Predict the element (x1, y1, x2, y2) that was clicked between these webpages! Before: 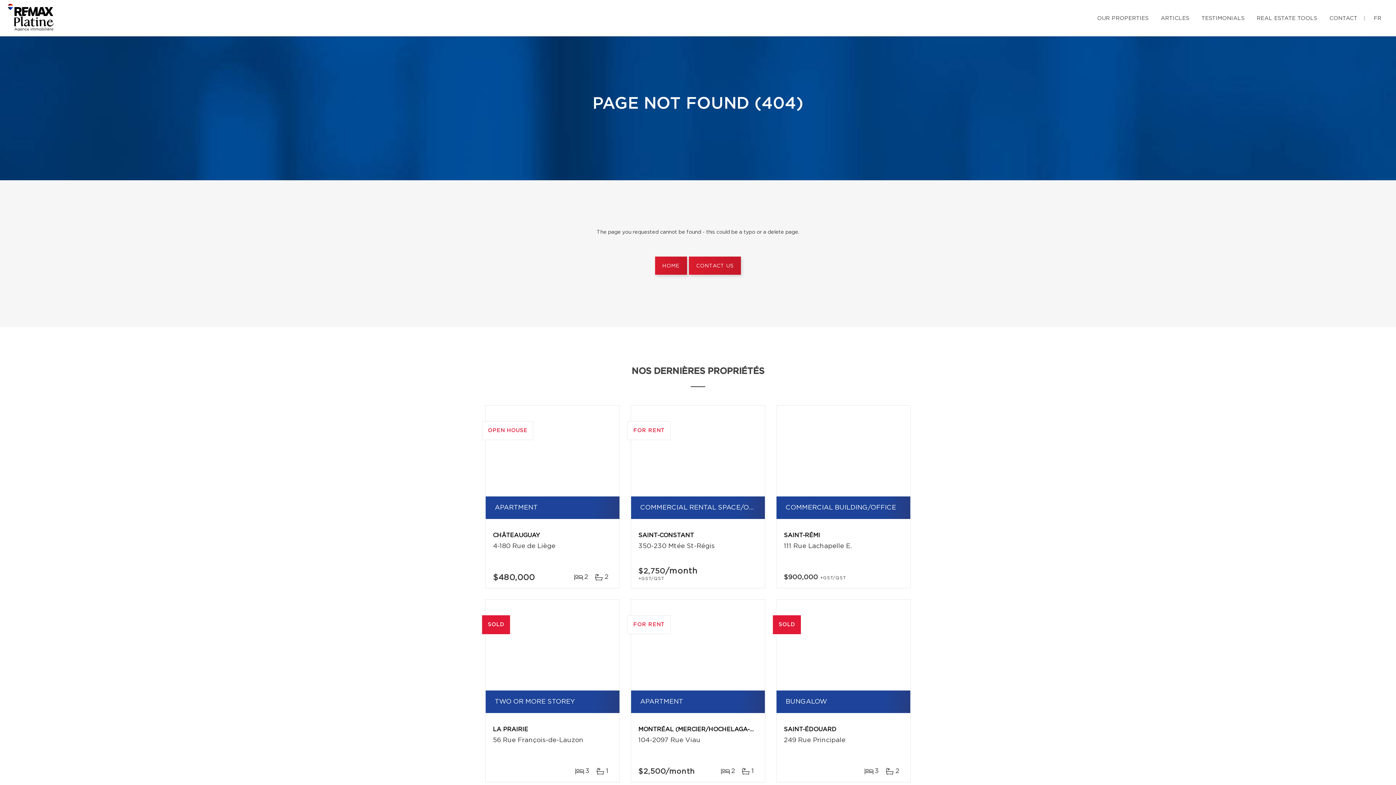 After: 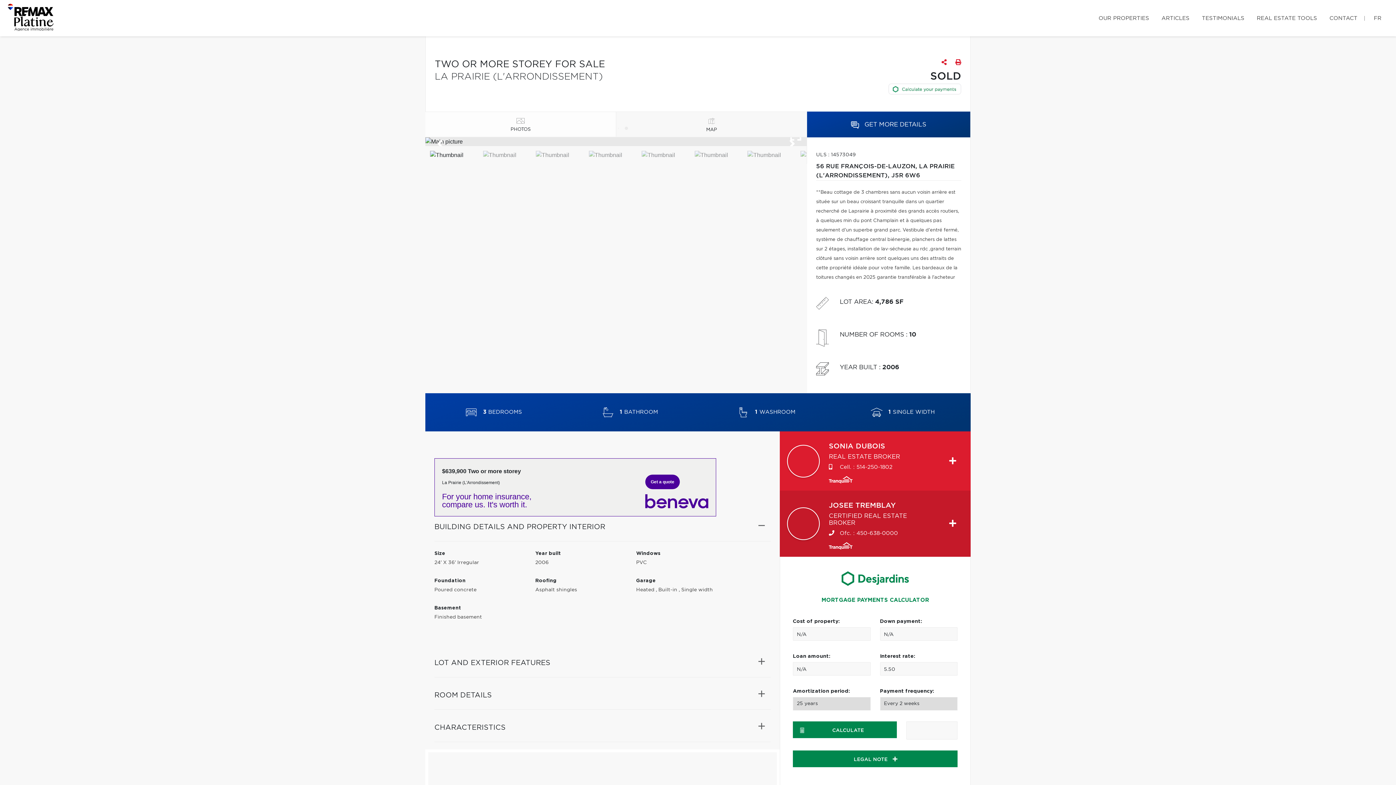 Action: bbox: (485, 600, 619, 690) label: SOLD